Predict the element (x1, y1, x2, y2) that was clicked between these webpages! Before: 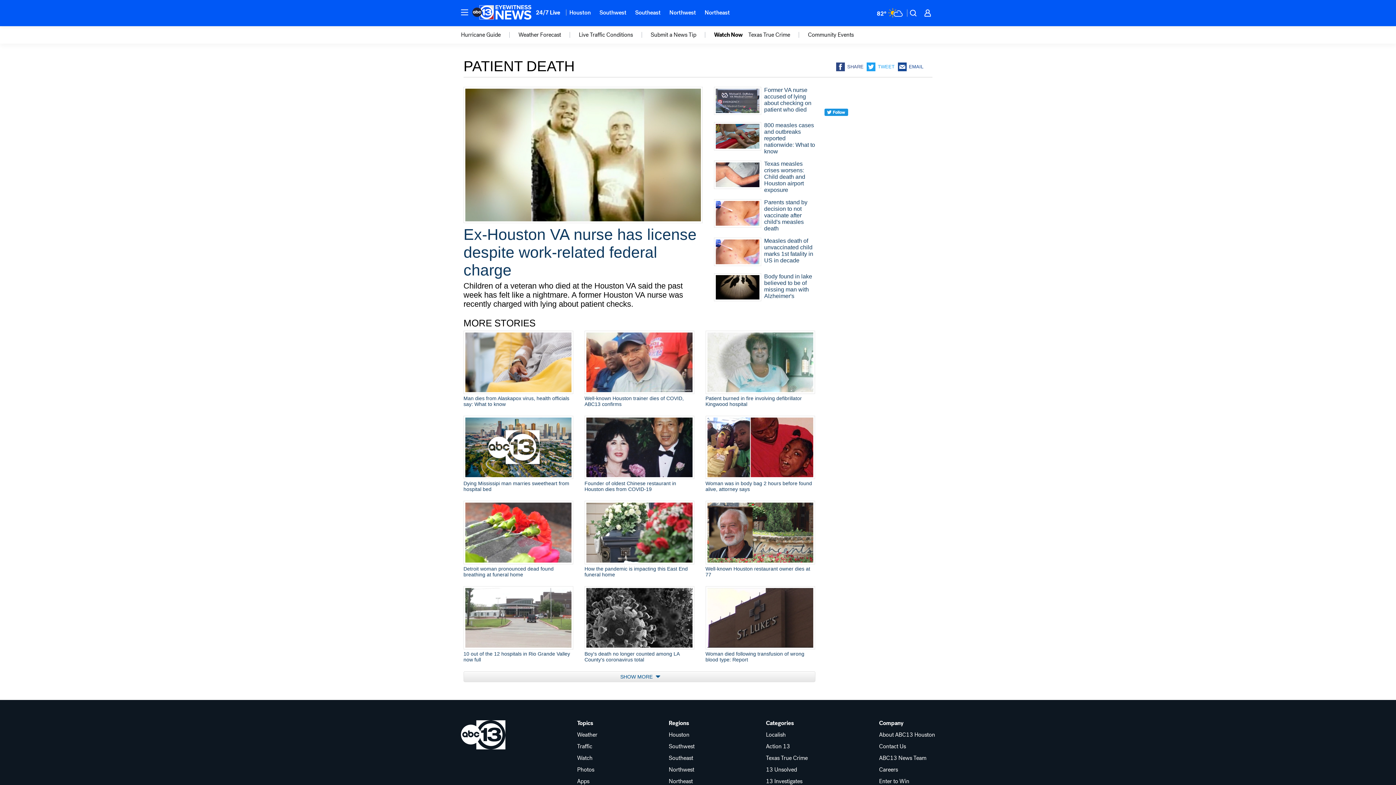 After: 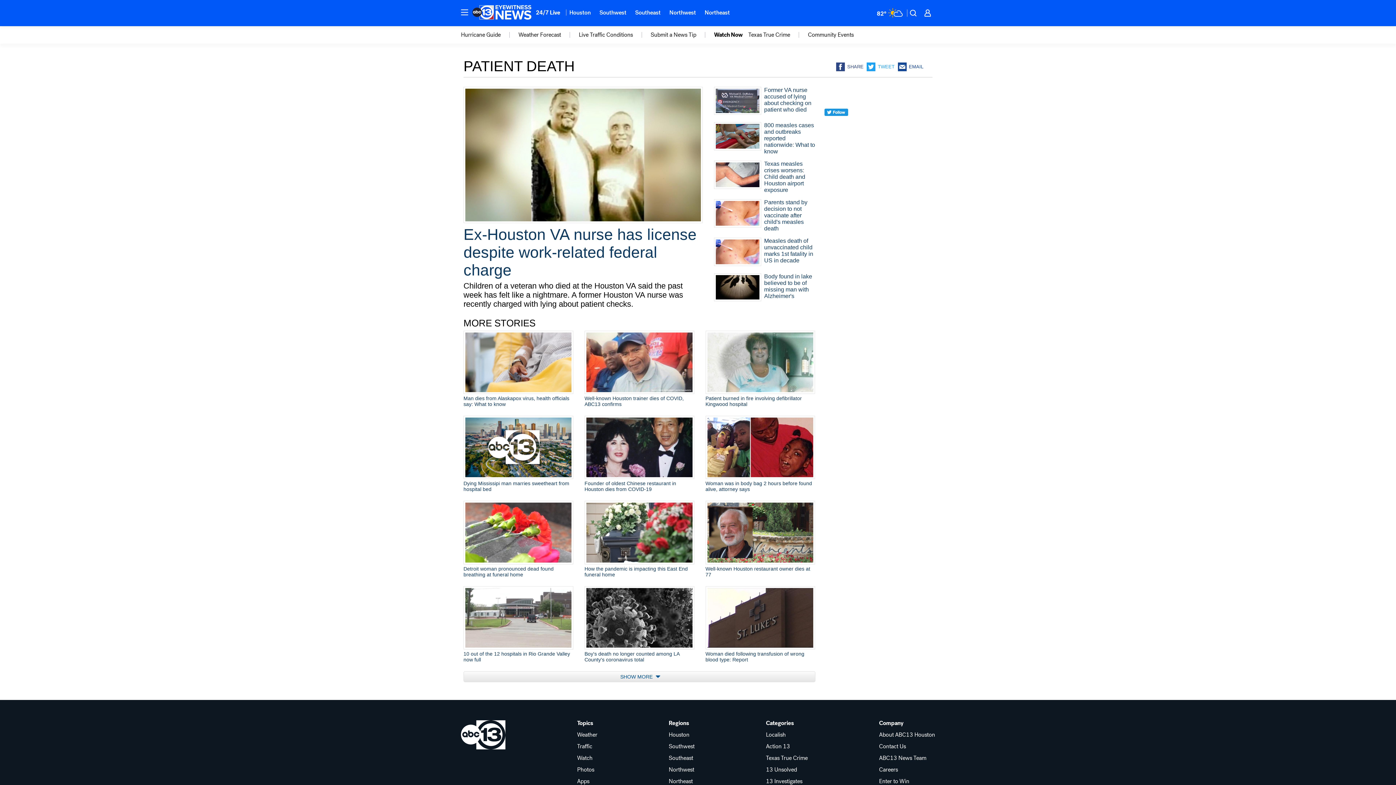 Action: bbox: (879, 720, 935, 726) label: Company